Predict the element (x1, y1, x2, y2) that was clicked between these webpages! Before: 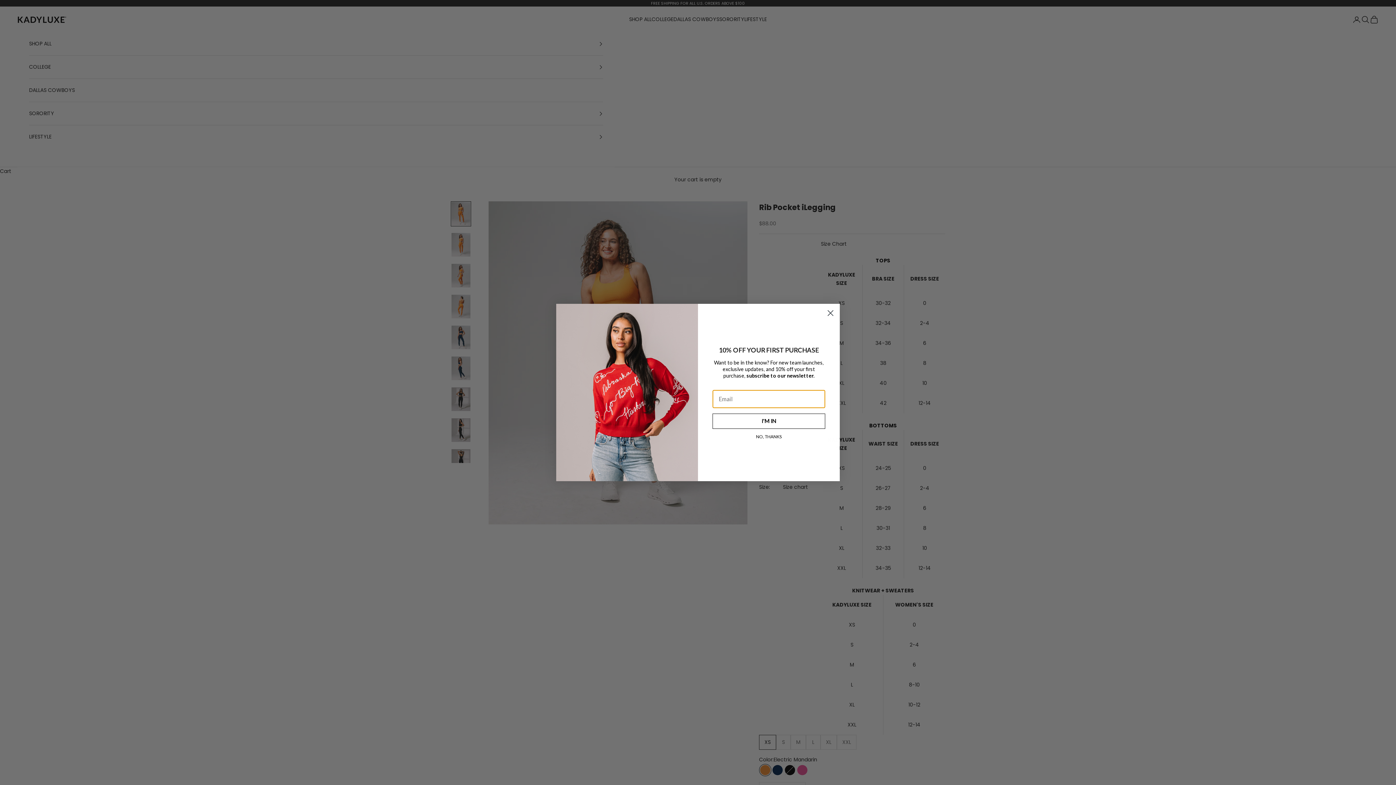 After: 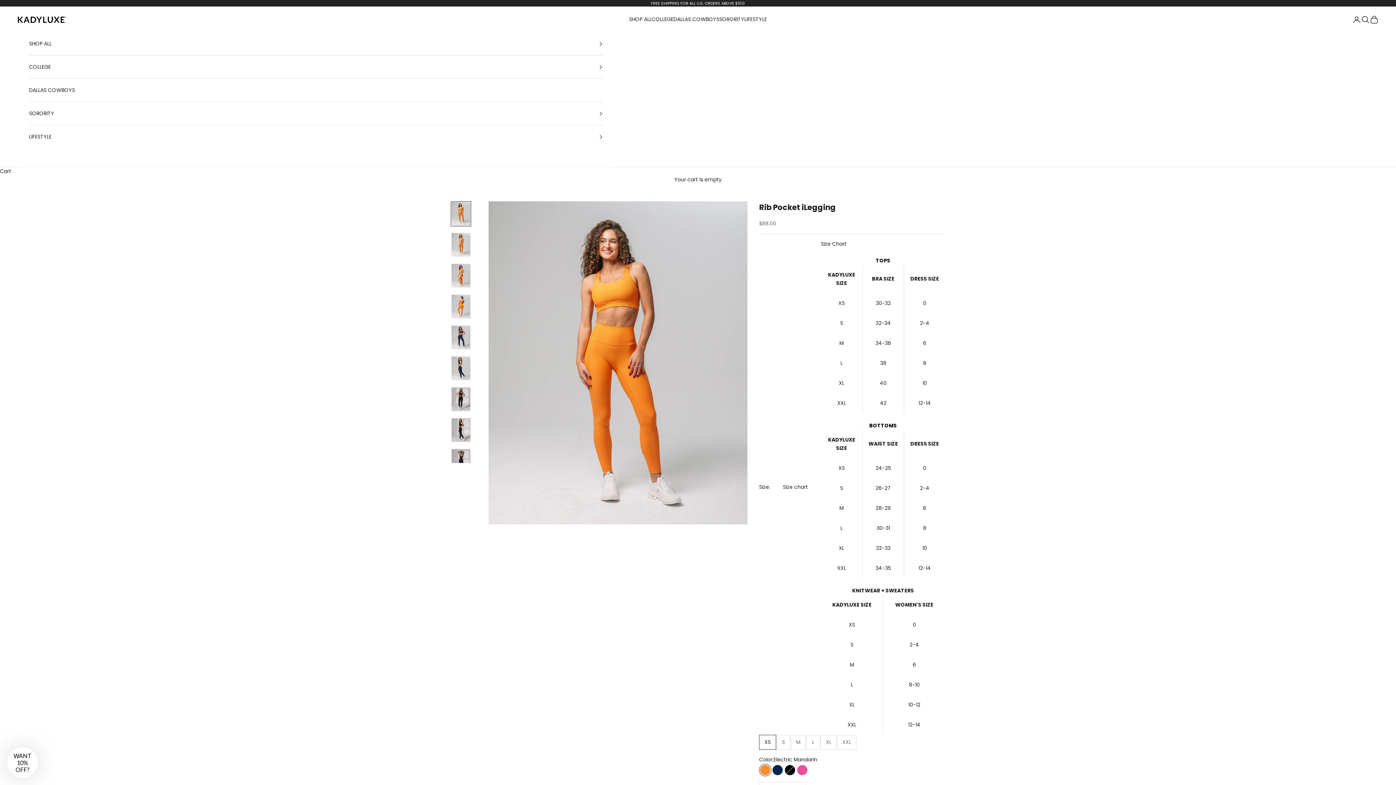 Action: bbox: (824, 307, 837, 319) label: Close dialog